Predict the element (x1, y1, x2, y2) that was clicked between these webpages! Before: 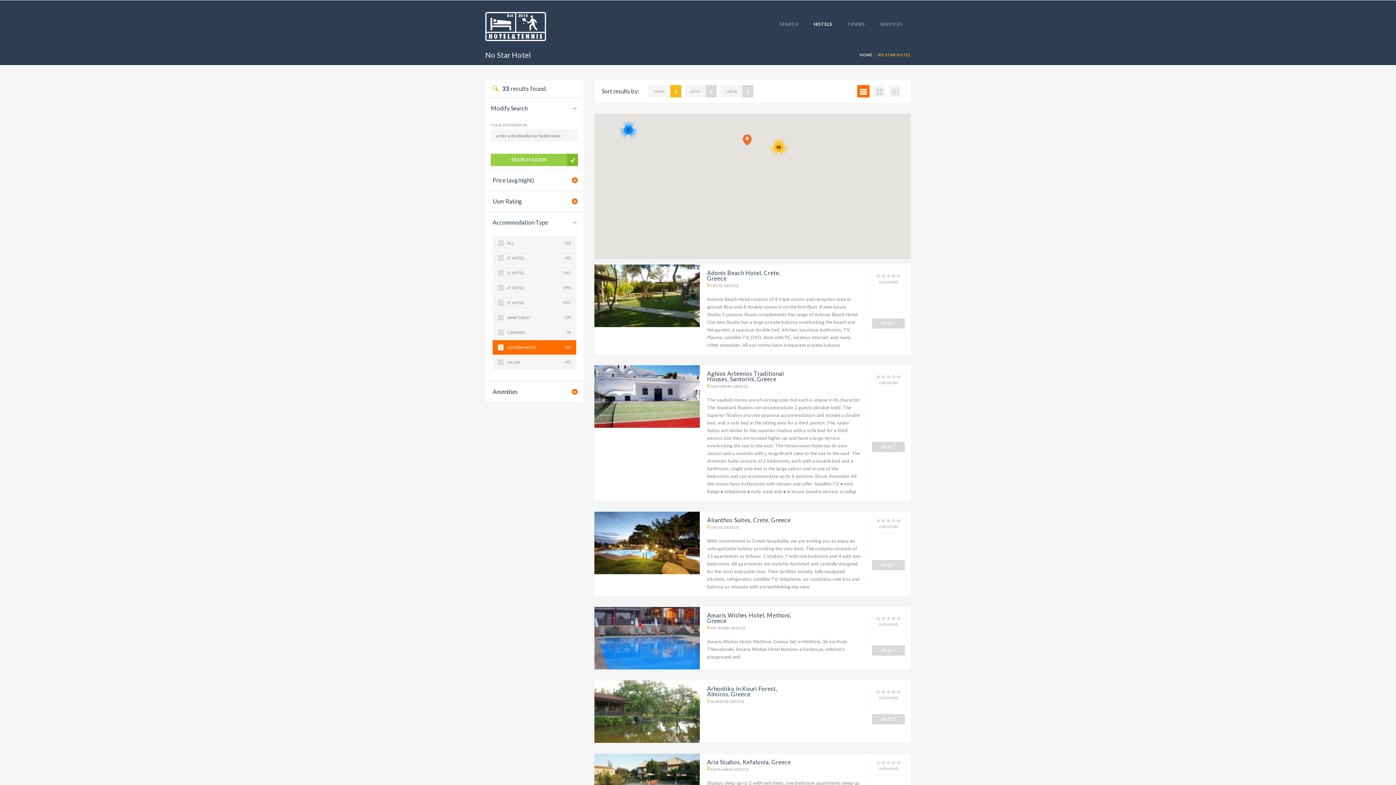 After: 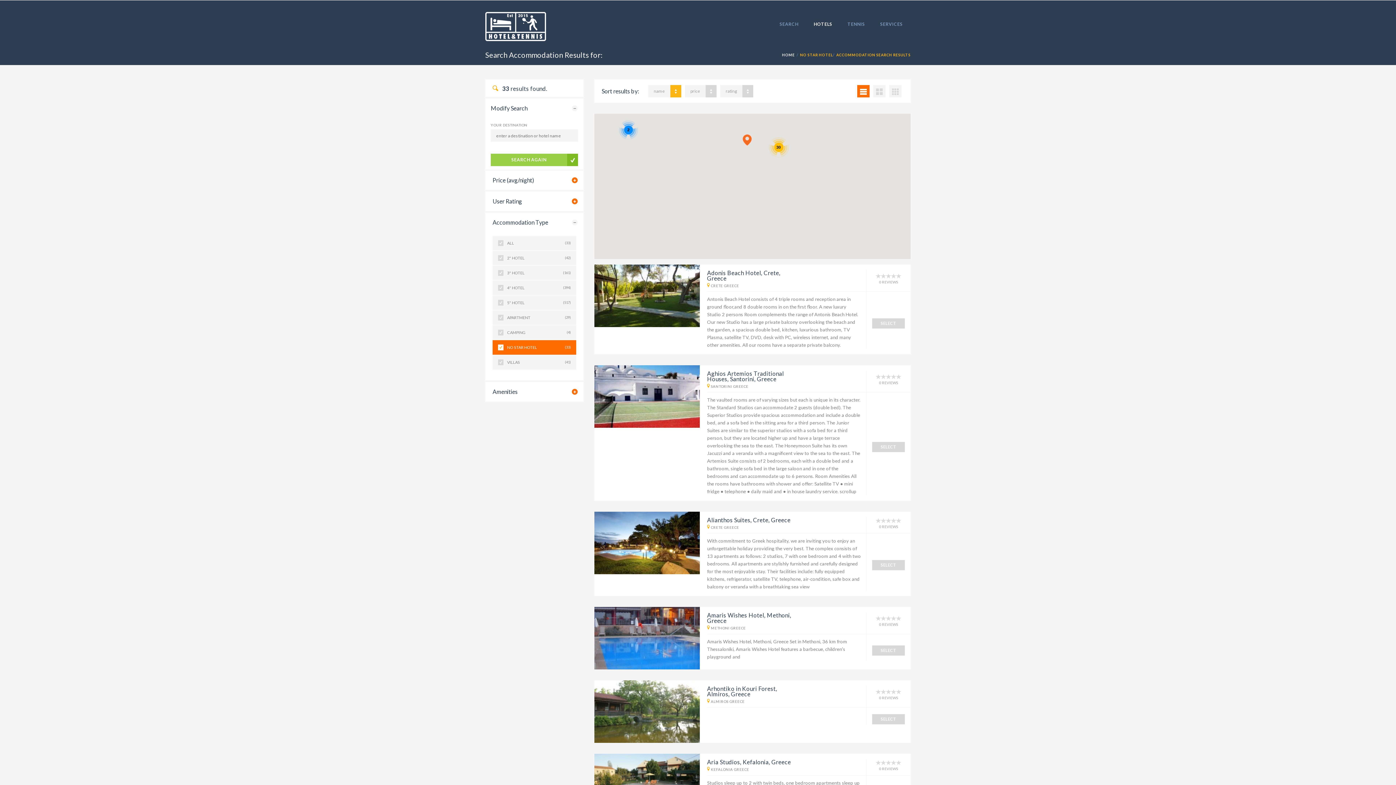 Action: bbox: (806, 6, 839, 41) label: HOTELS